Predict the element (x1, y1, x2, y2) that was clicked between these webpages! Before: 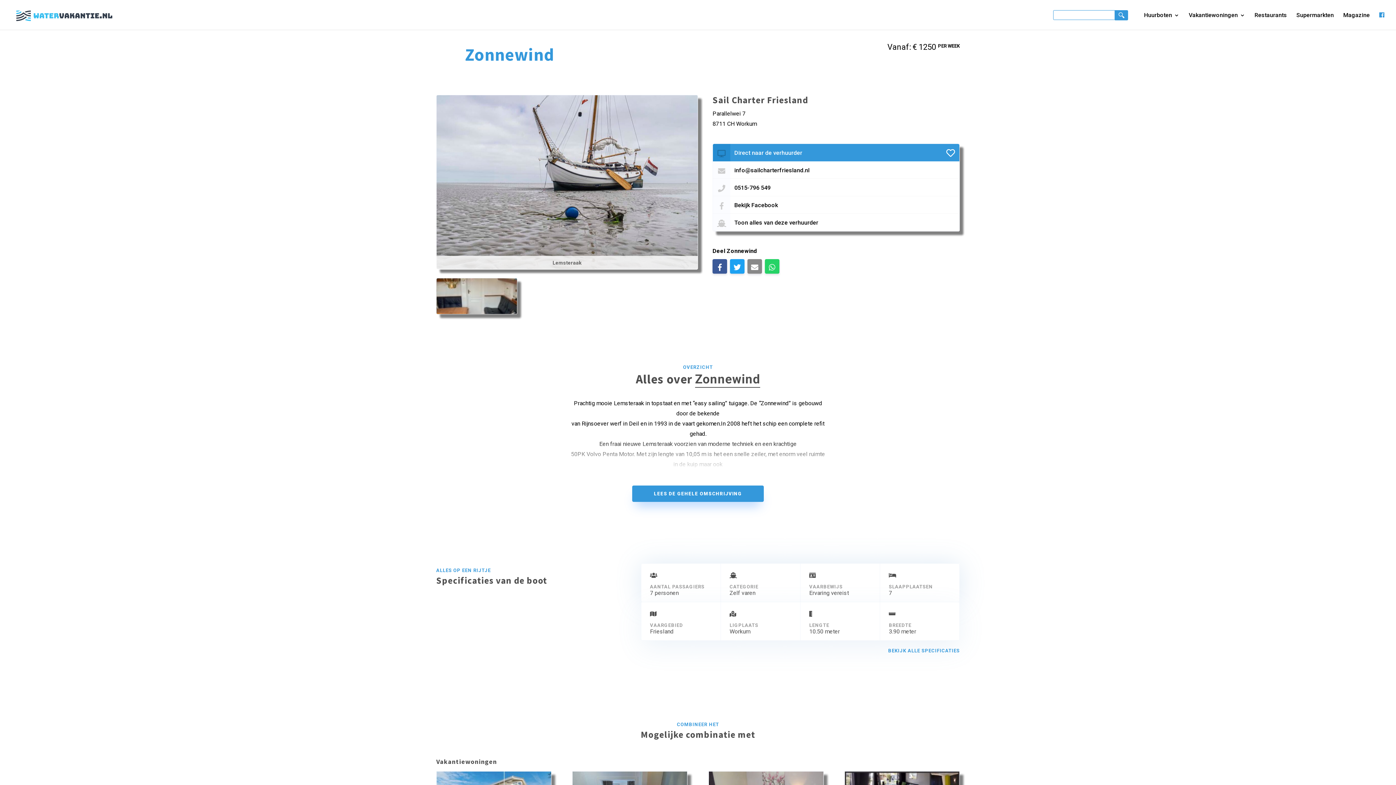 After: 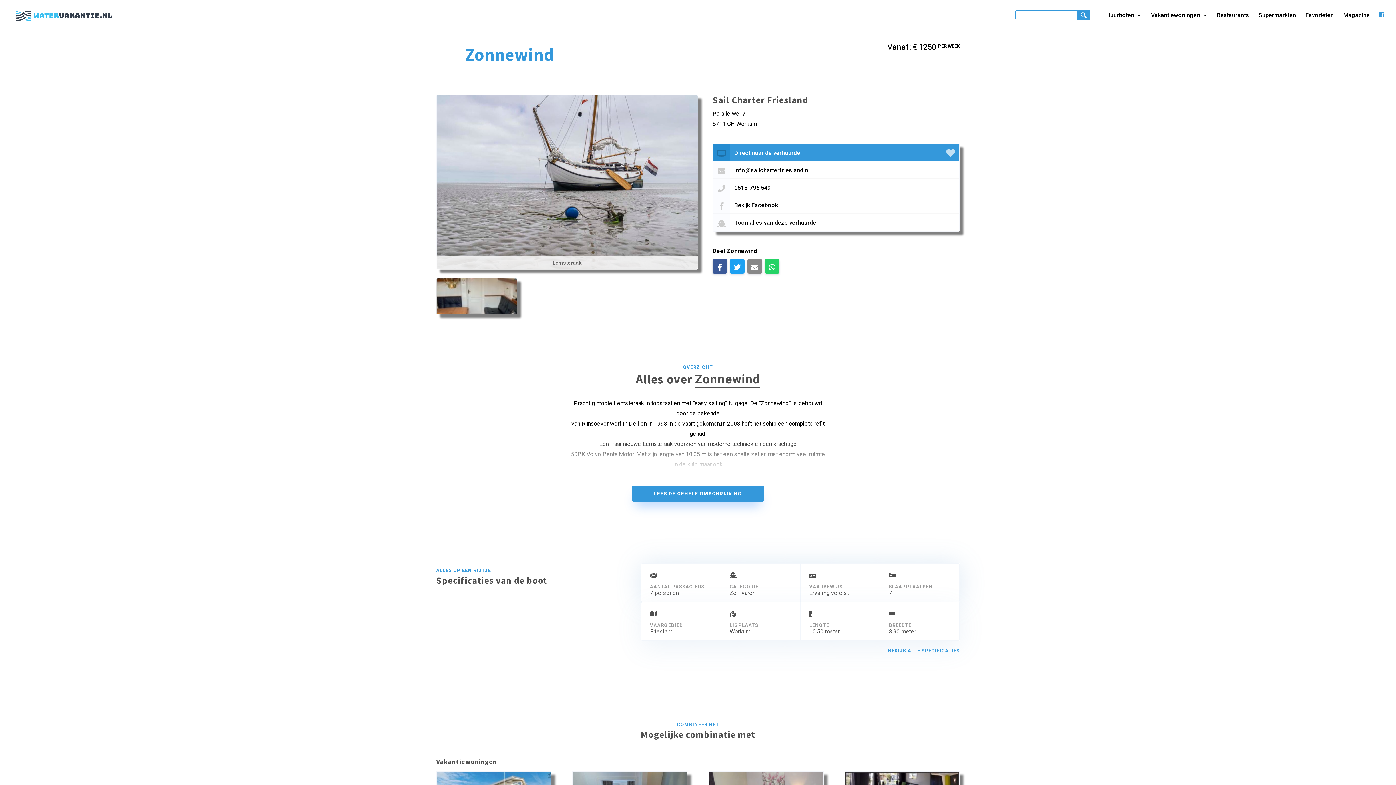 Action: bbox: (942, 144, 959, 161)